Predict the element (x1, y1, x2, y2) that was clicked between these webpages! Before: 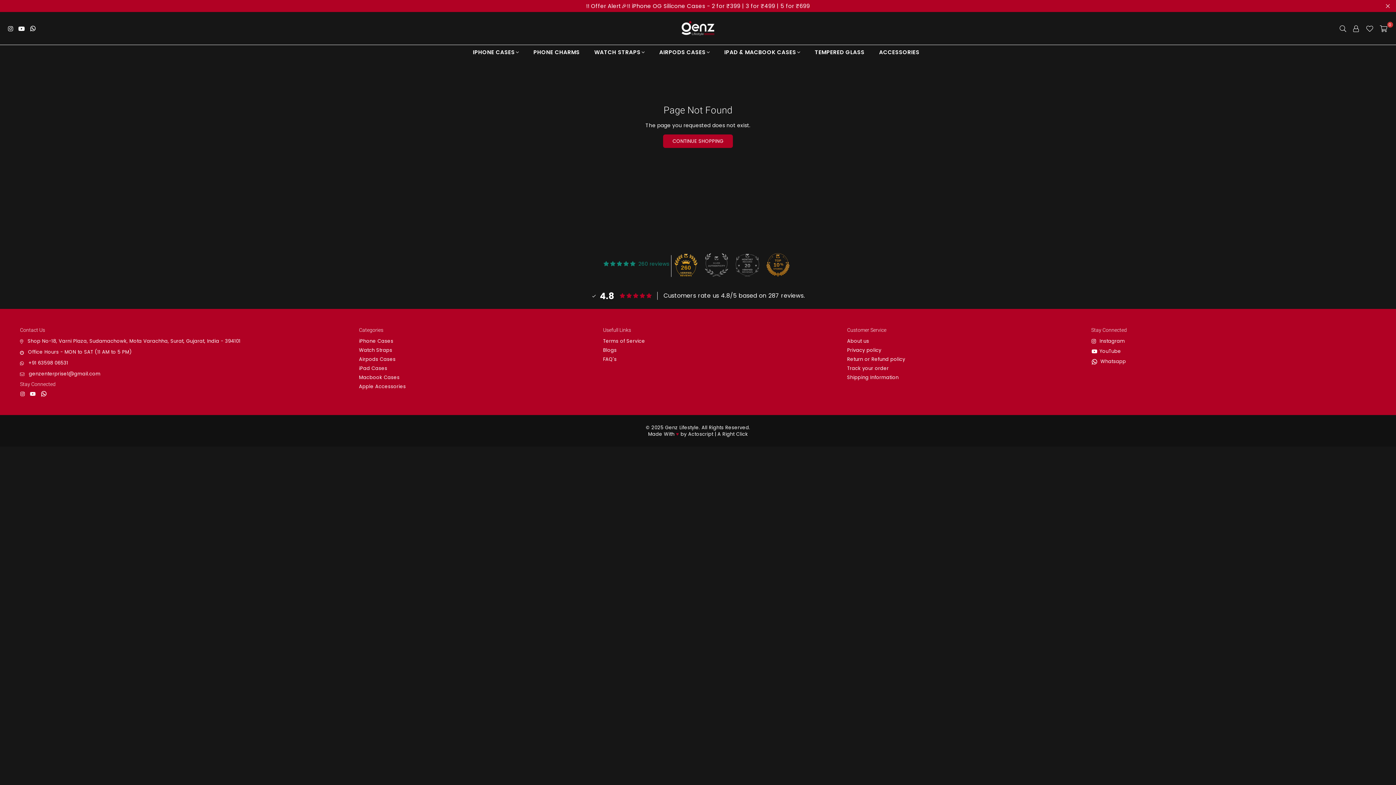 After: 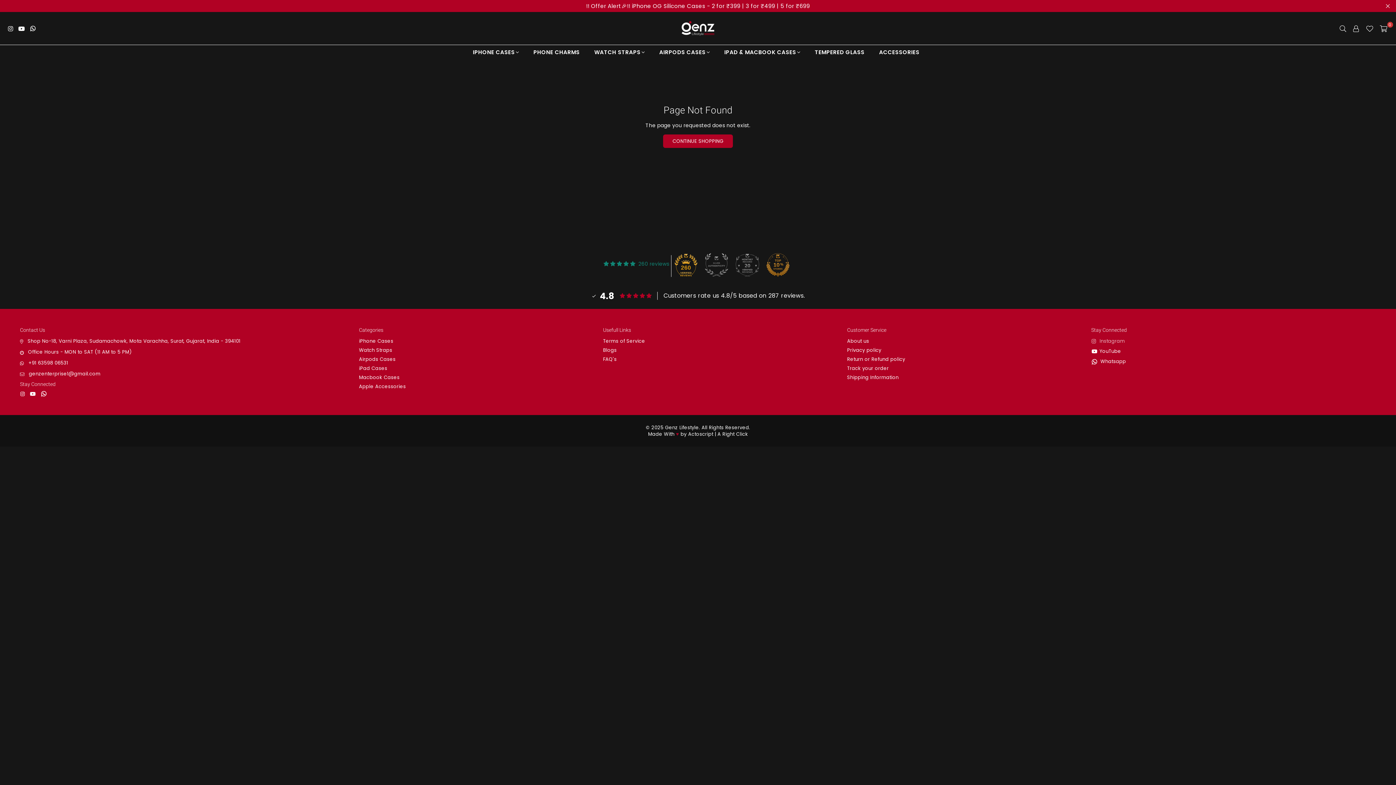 Action: bbox: (1089, 338, 1127, 344) label: Instagram